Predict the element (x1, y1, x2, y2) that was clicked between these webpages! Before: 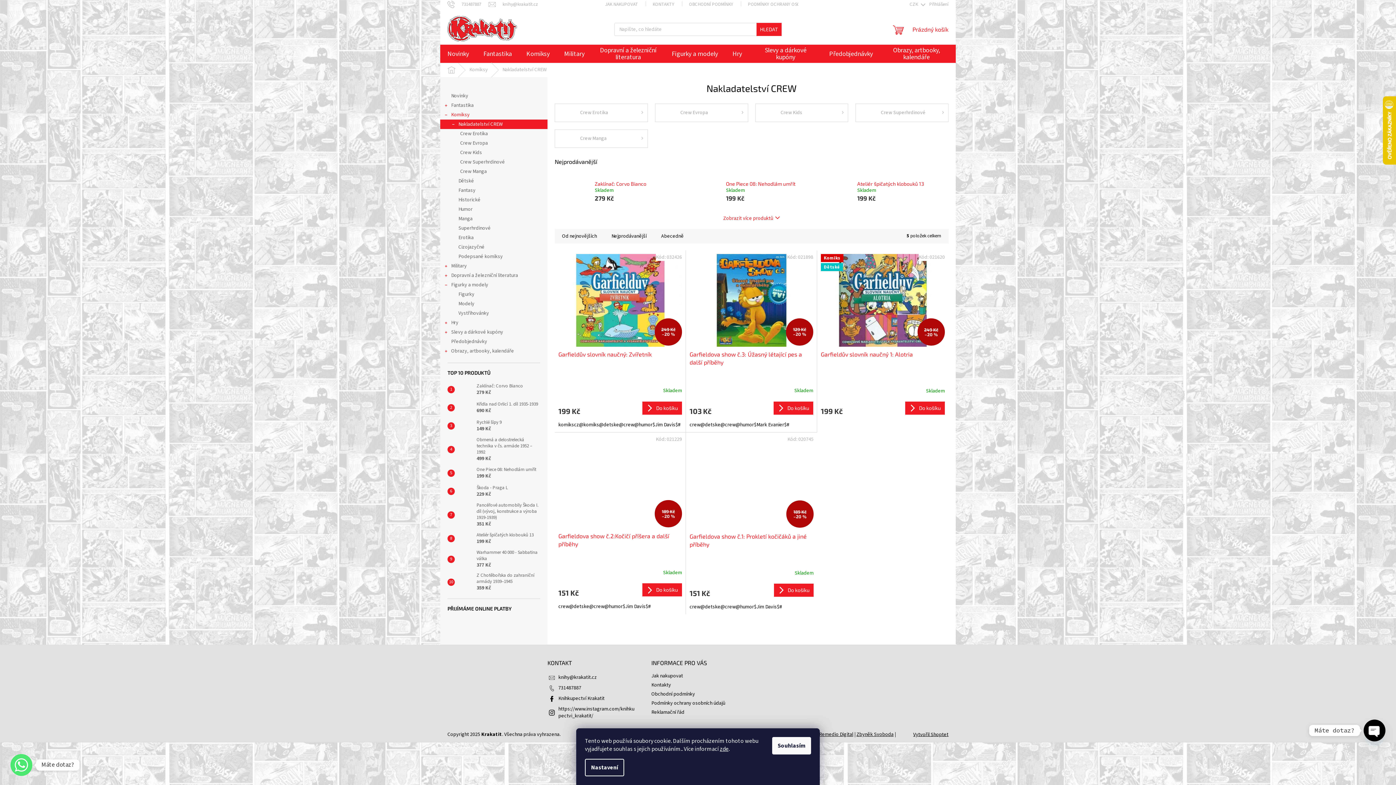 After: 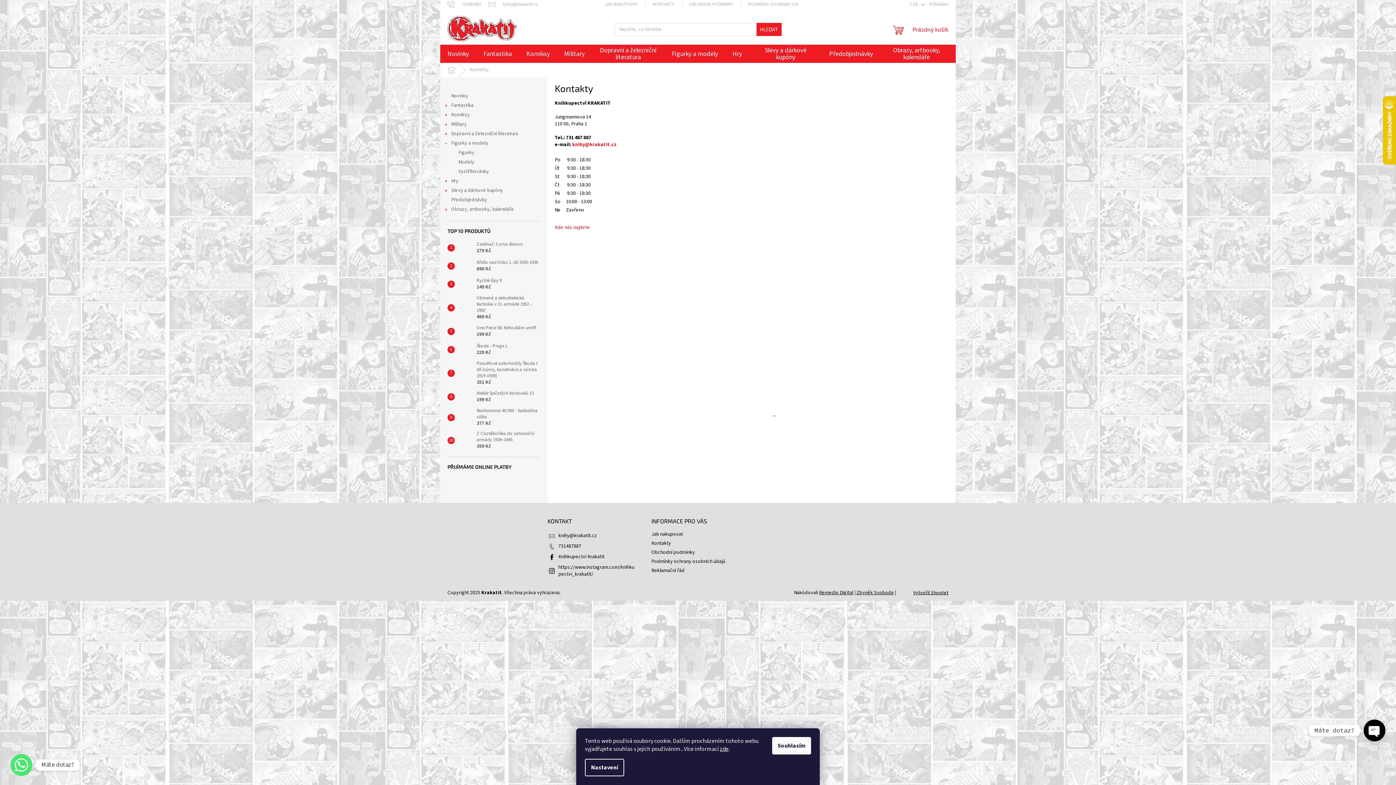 Action: bbox: (651, 681, 671, 689) label: Kontakty